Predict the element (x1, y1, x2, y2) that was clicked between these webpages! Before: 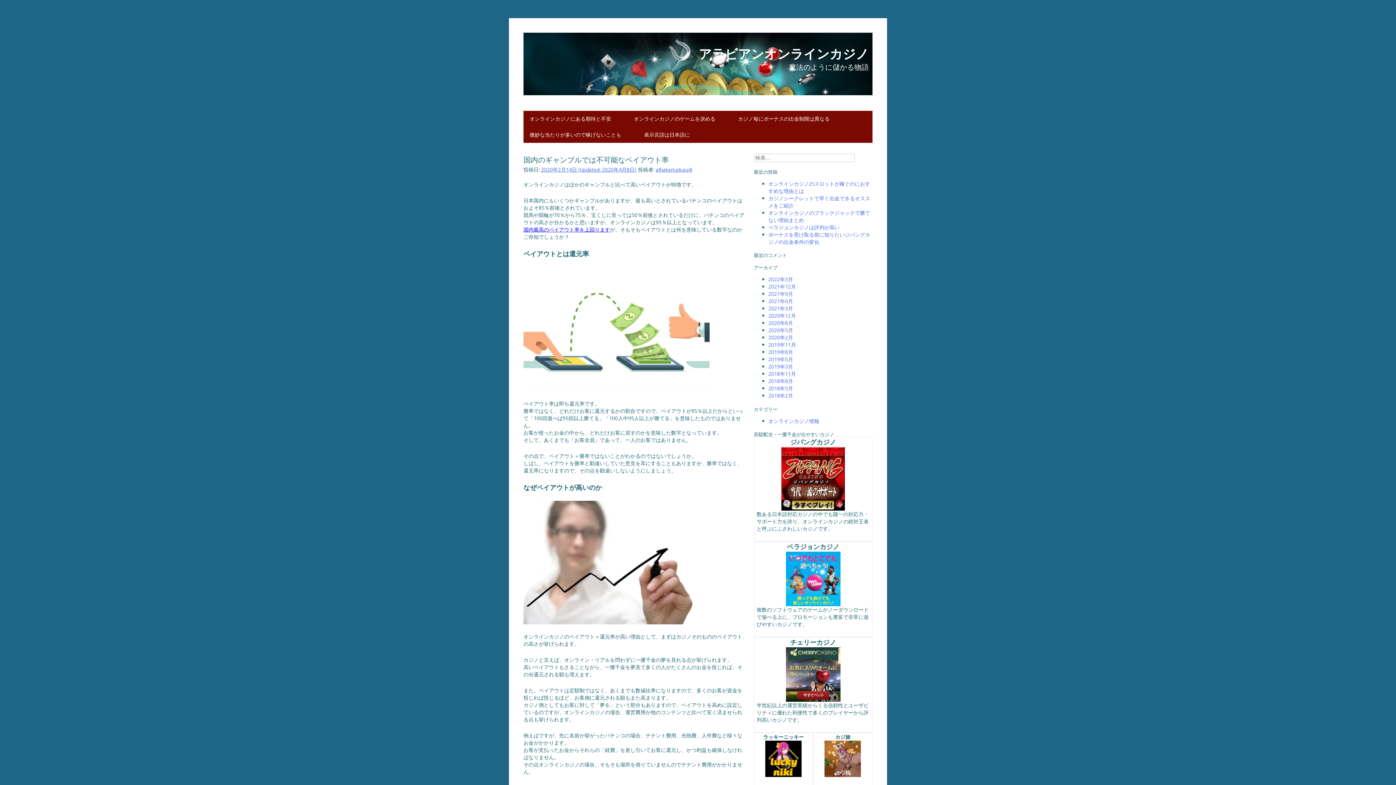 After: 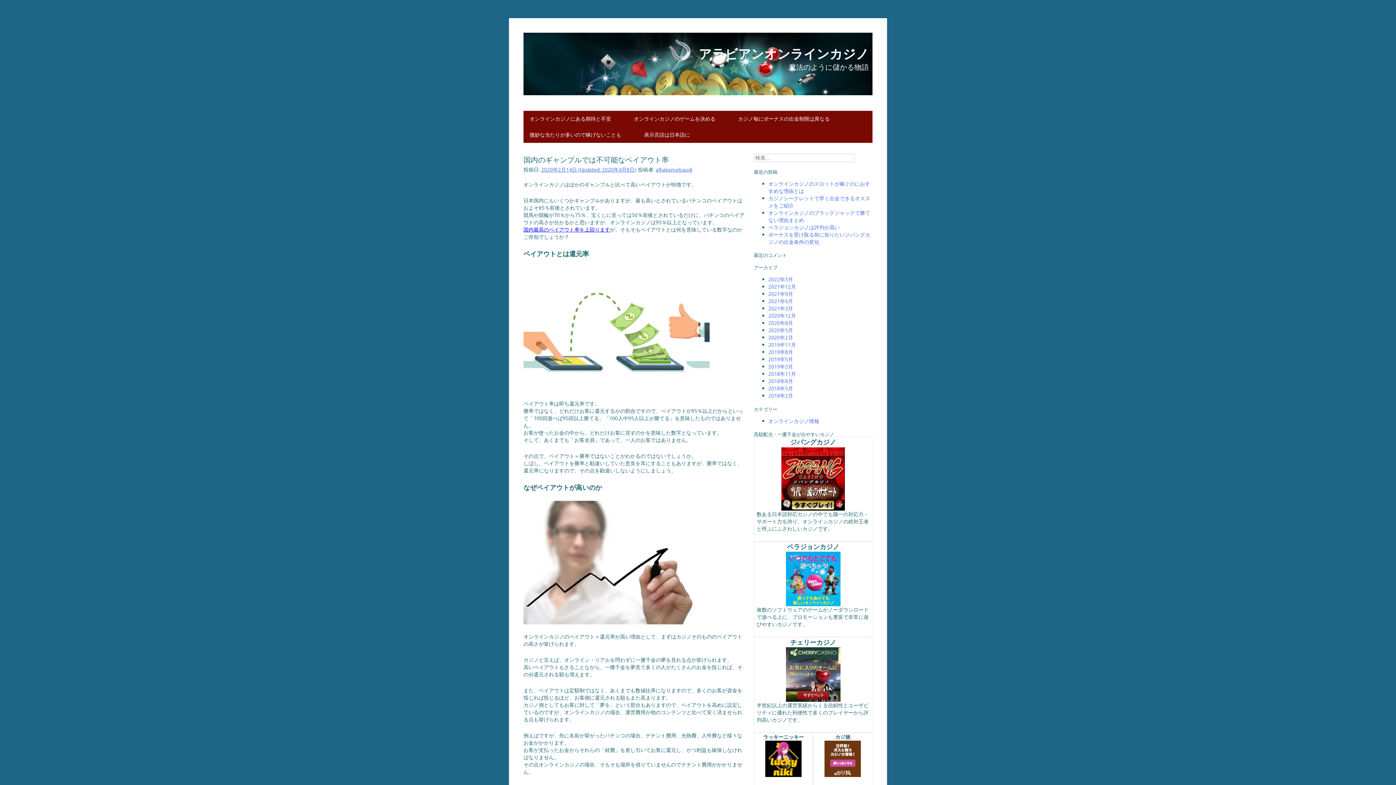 Action: bbox: (541, 166, 636, 173) label: 2020年2月14日 (Updated: 2020年4月8日)